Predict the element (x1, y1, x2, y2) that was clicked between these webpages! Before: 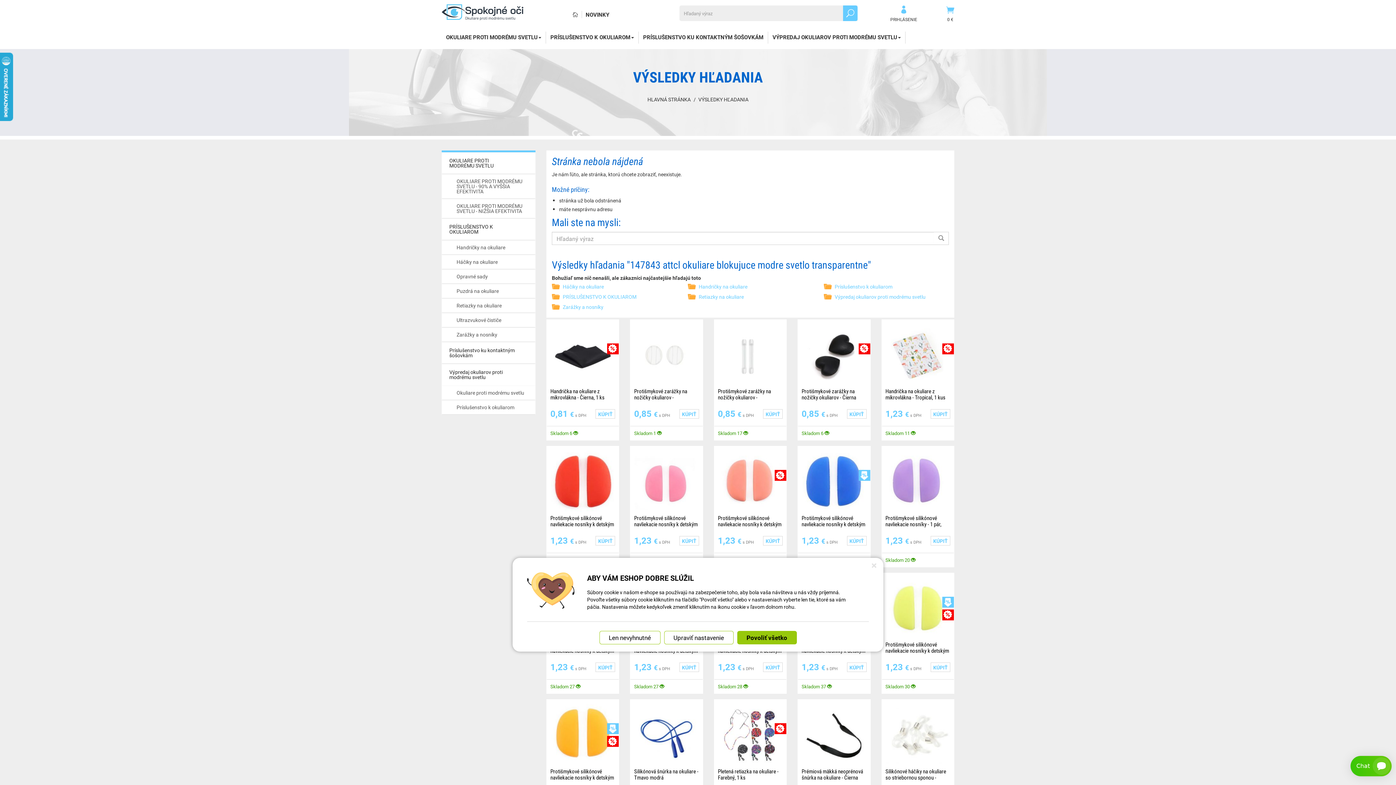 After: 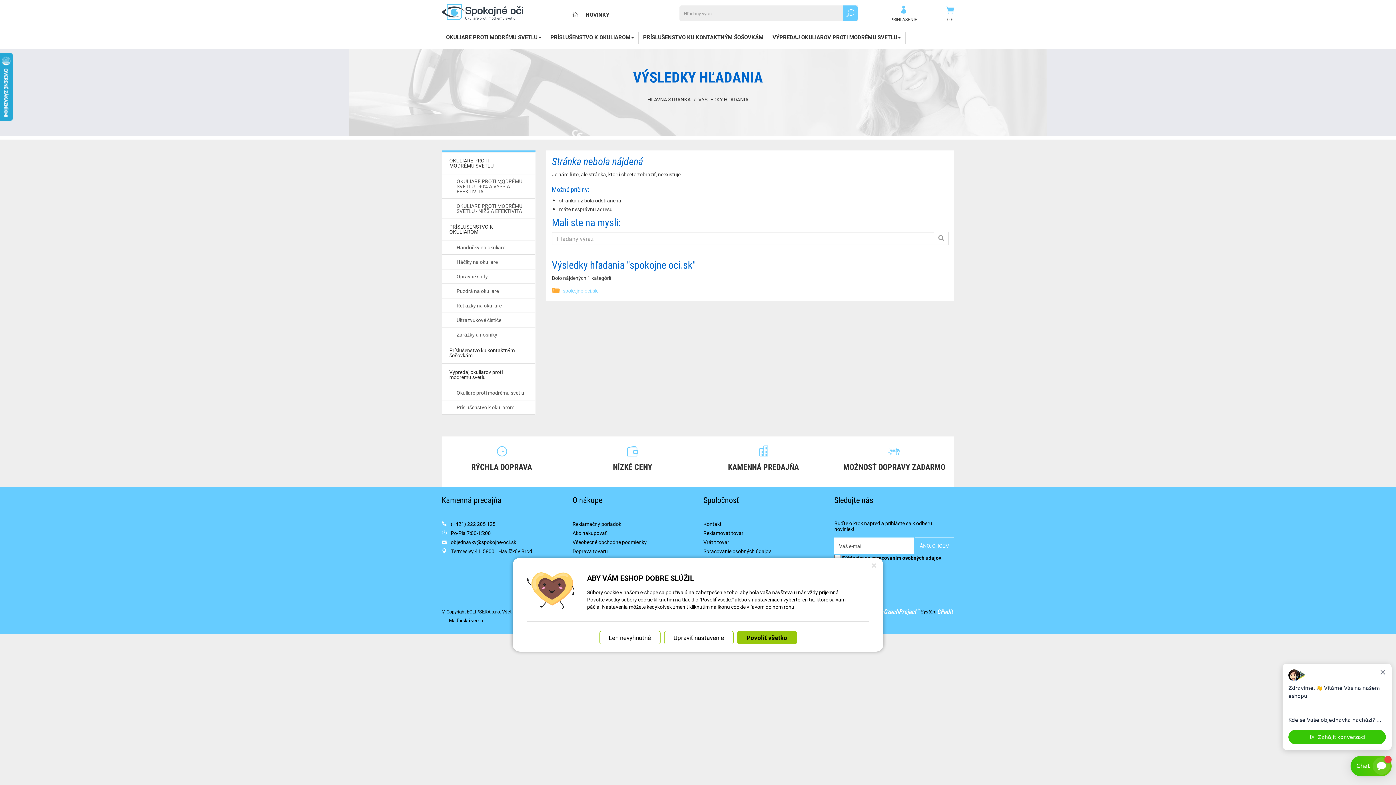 Action: label: VÝSLEDKY HĽADANIA bbox: (698, 96, 748, 102)